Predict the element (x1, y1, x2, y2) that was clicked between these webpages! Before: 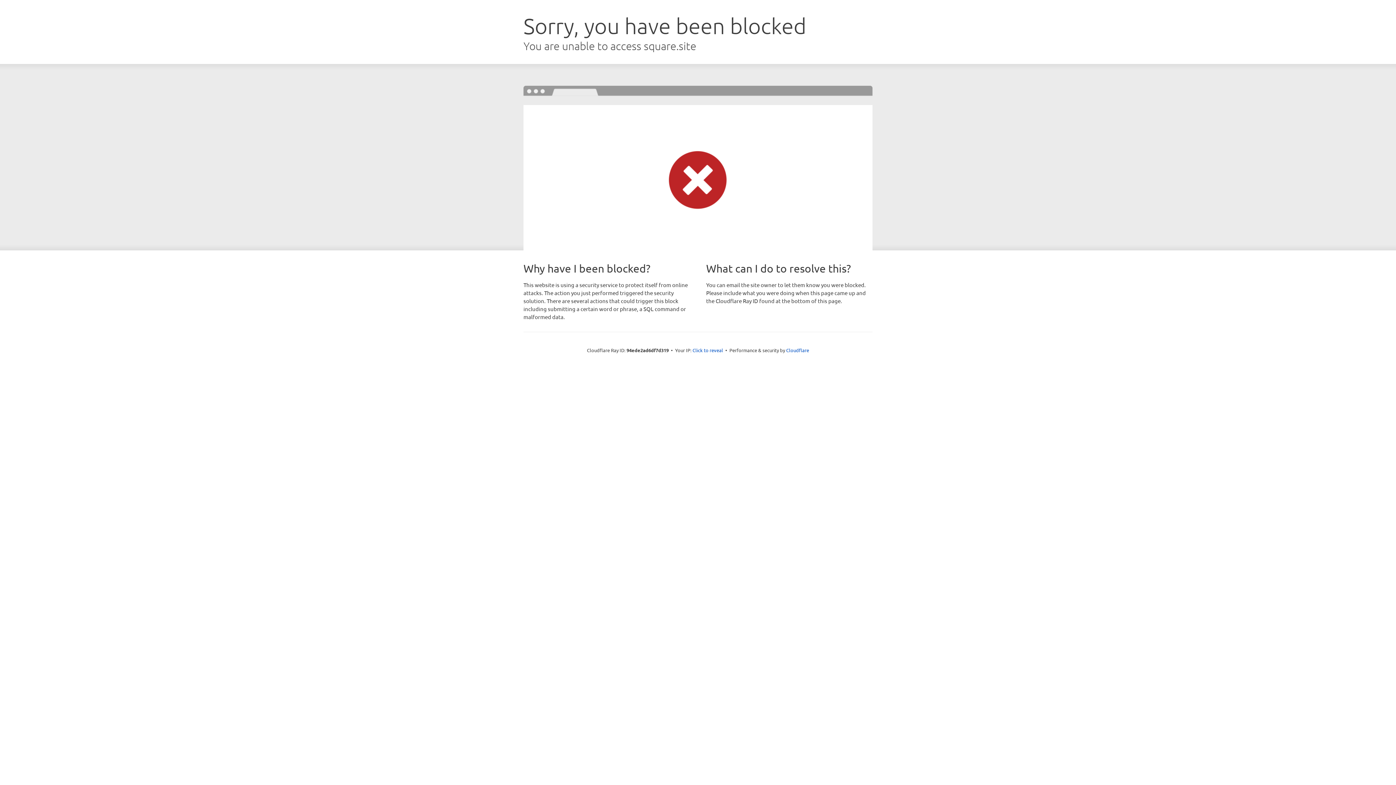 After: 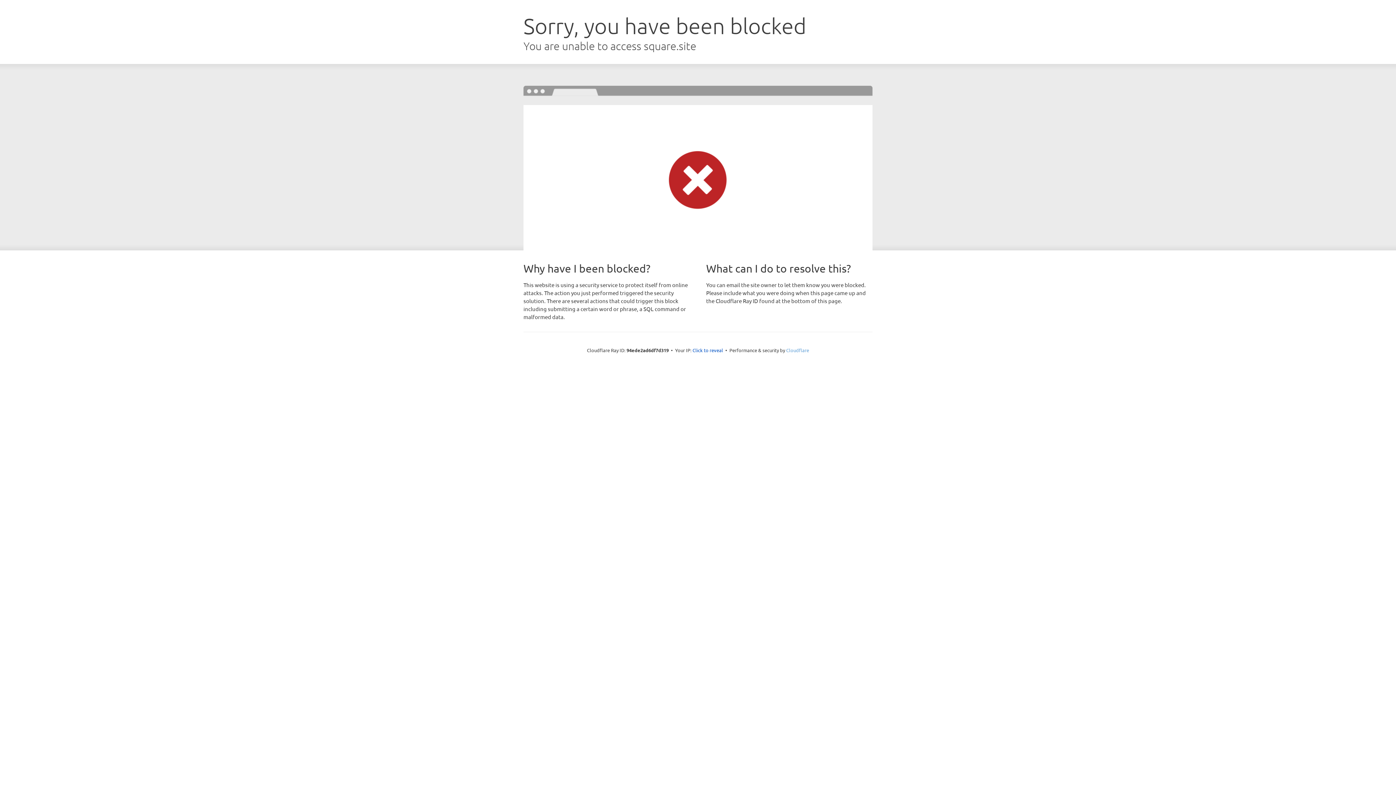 Action: label: Cloudflare bbox: (786, 347, 809, 353)